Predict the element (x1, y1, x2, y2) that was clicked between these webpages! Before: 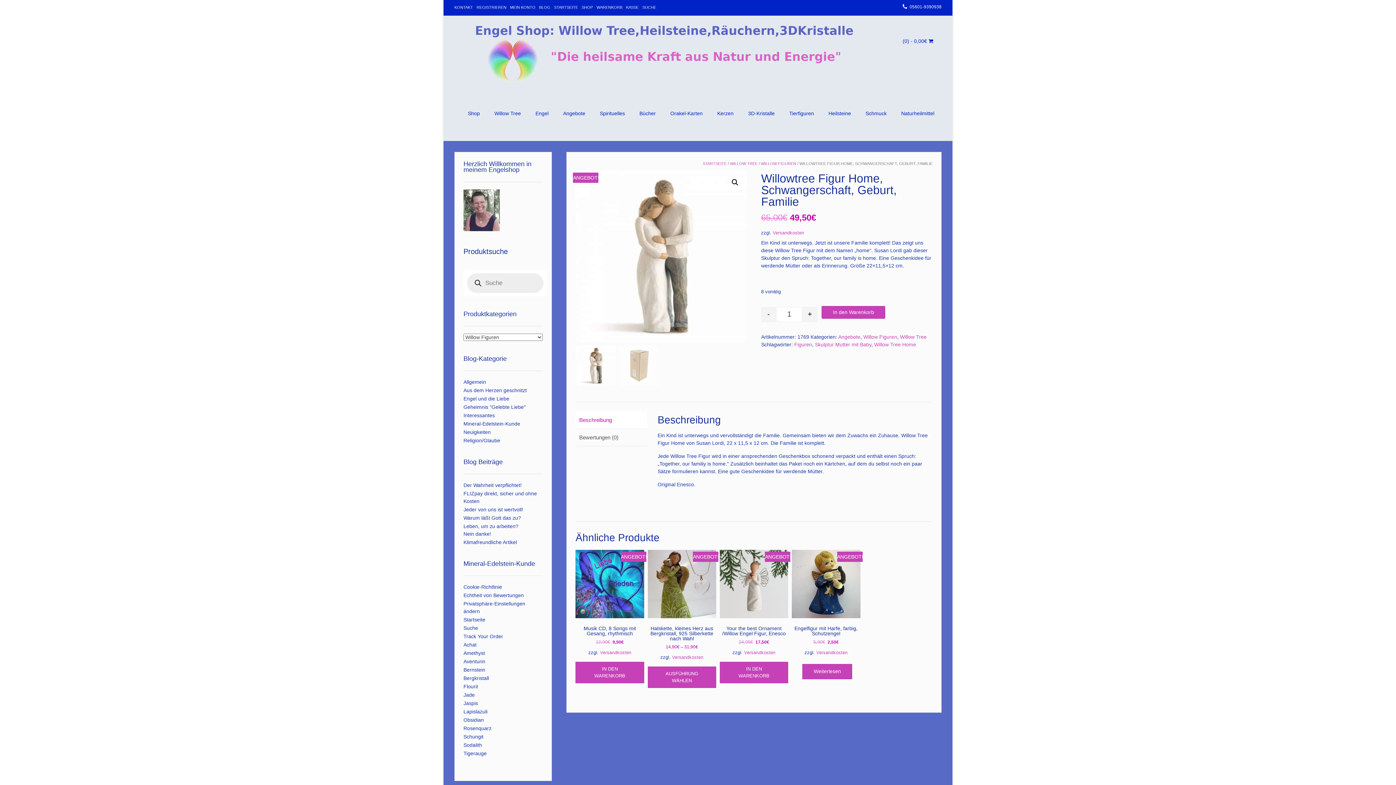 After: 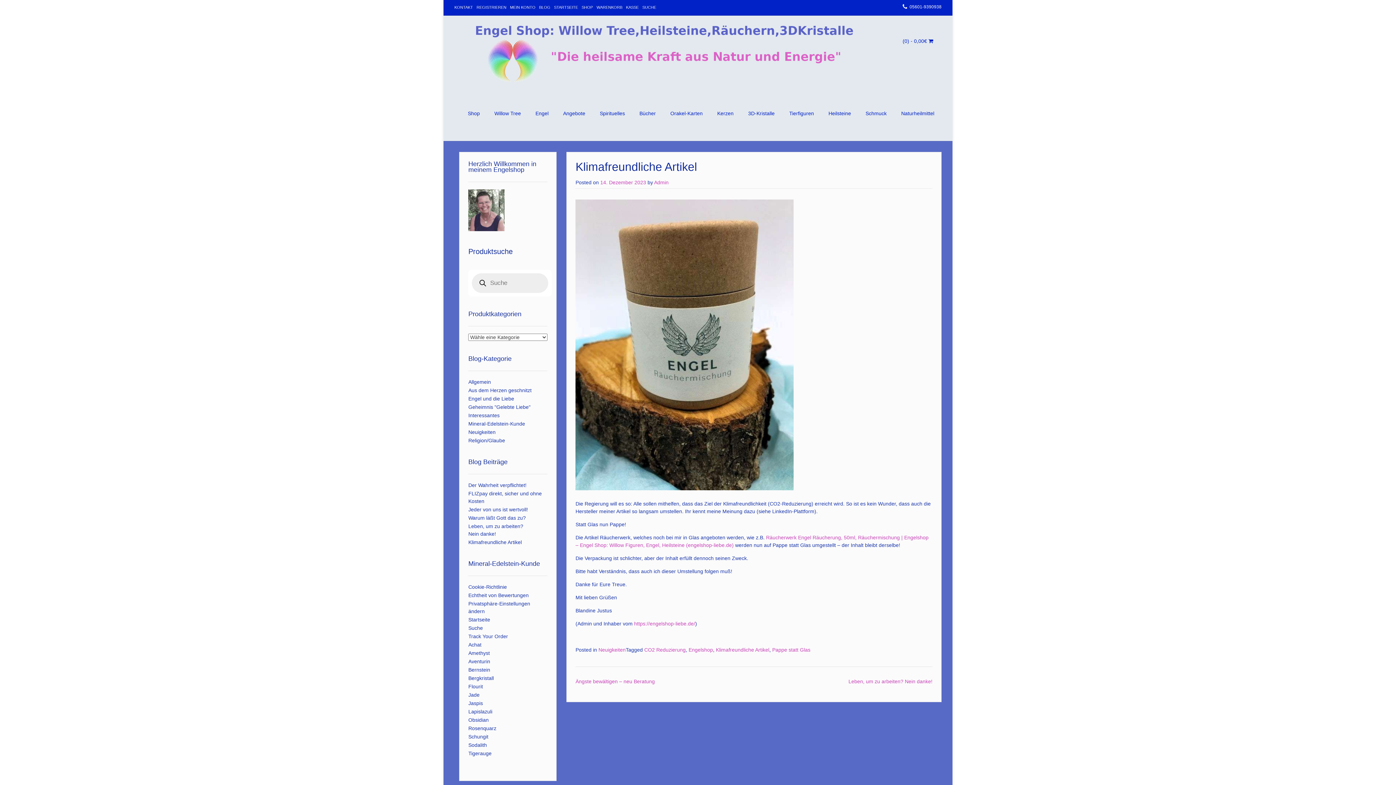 Action: label: Klimafreundliche Artikel bbox: (463, 539, 517, 545)